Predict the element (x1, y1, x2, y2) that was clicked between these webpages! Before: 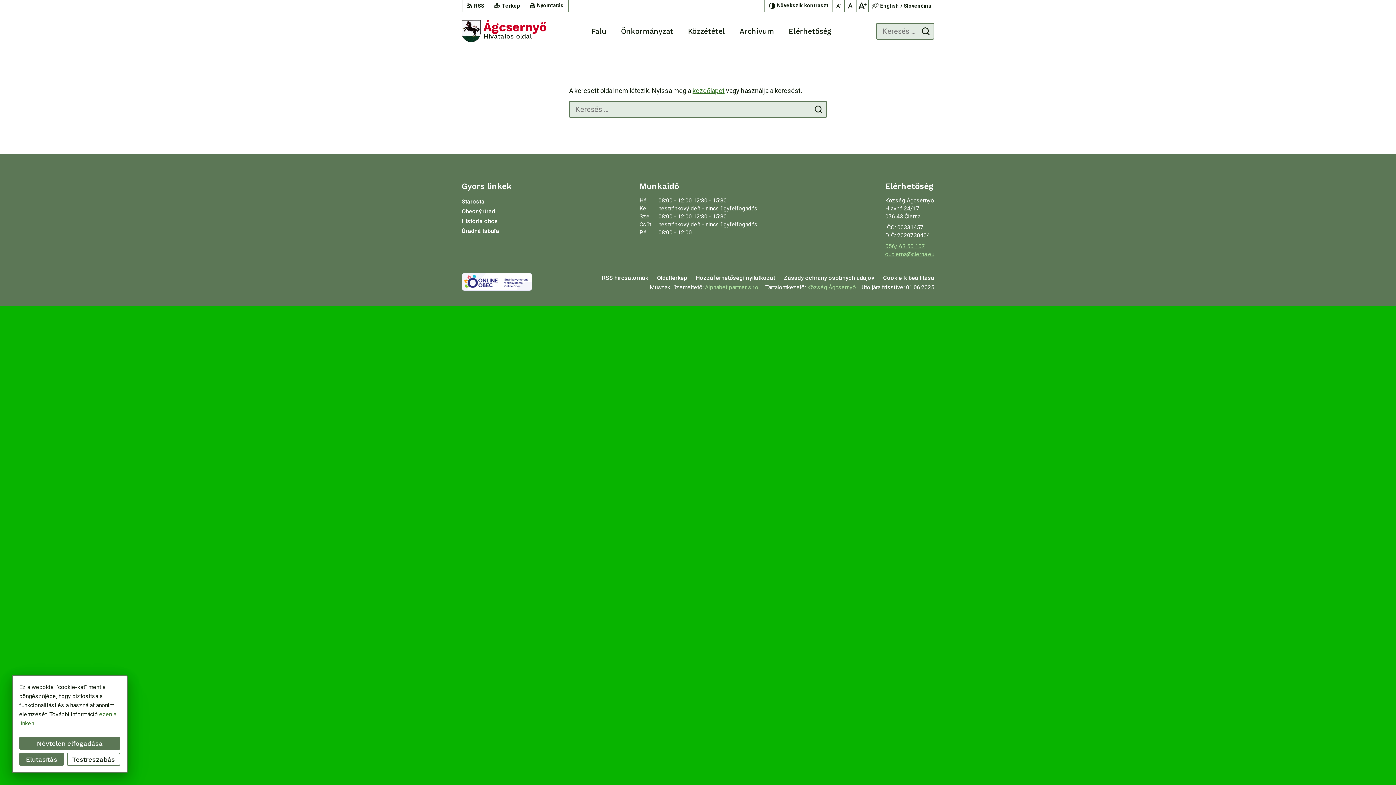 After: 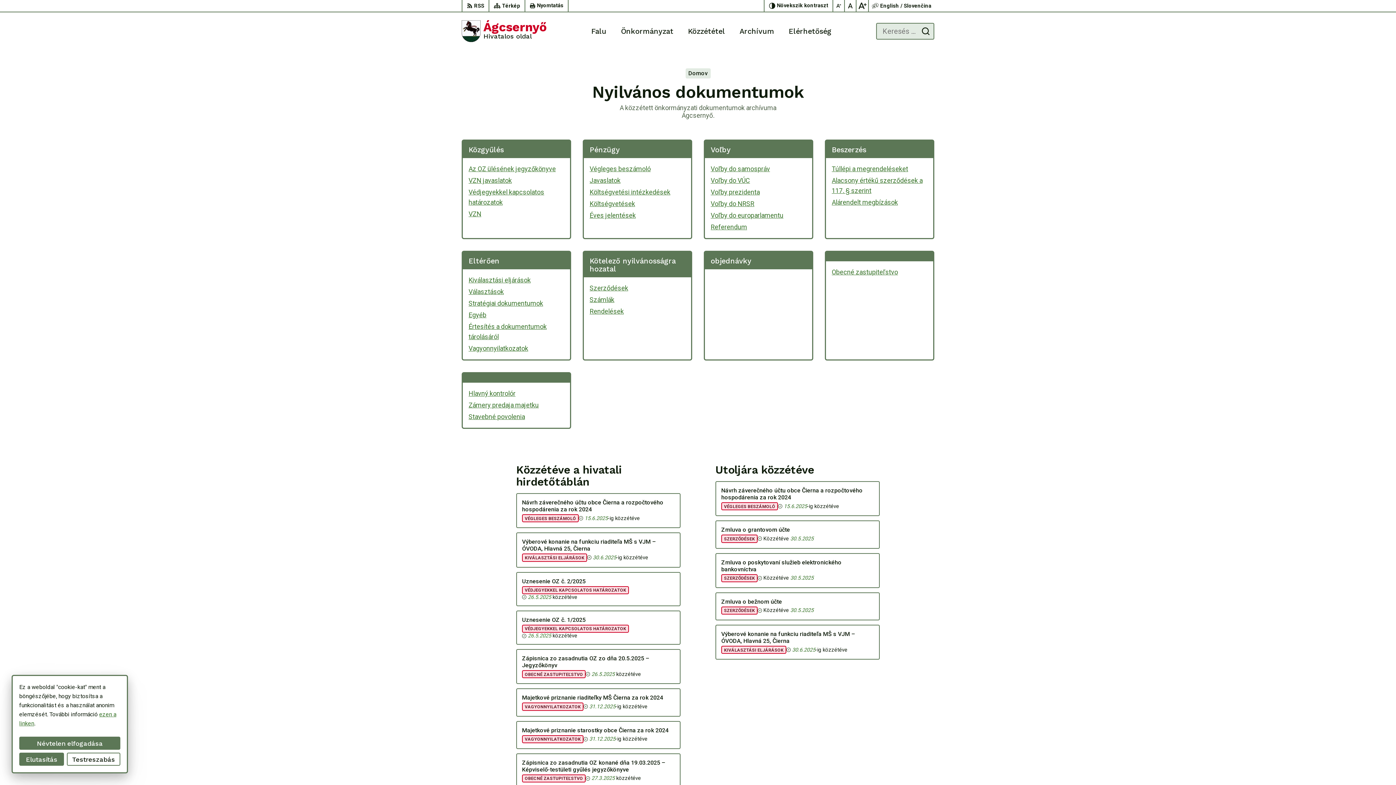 Action: label: Közzététel bbox: (688, 21, 725, 41)